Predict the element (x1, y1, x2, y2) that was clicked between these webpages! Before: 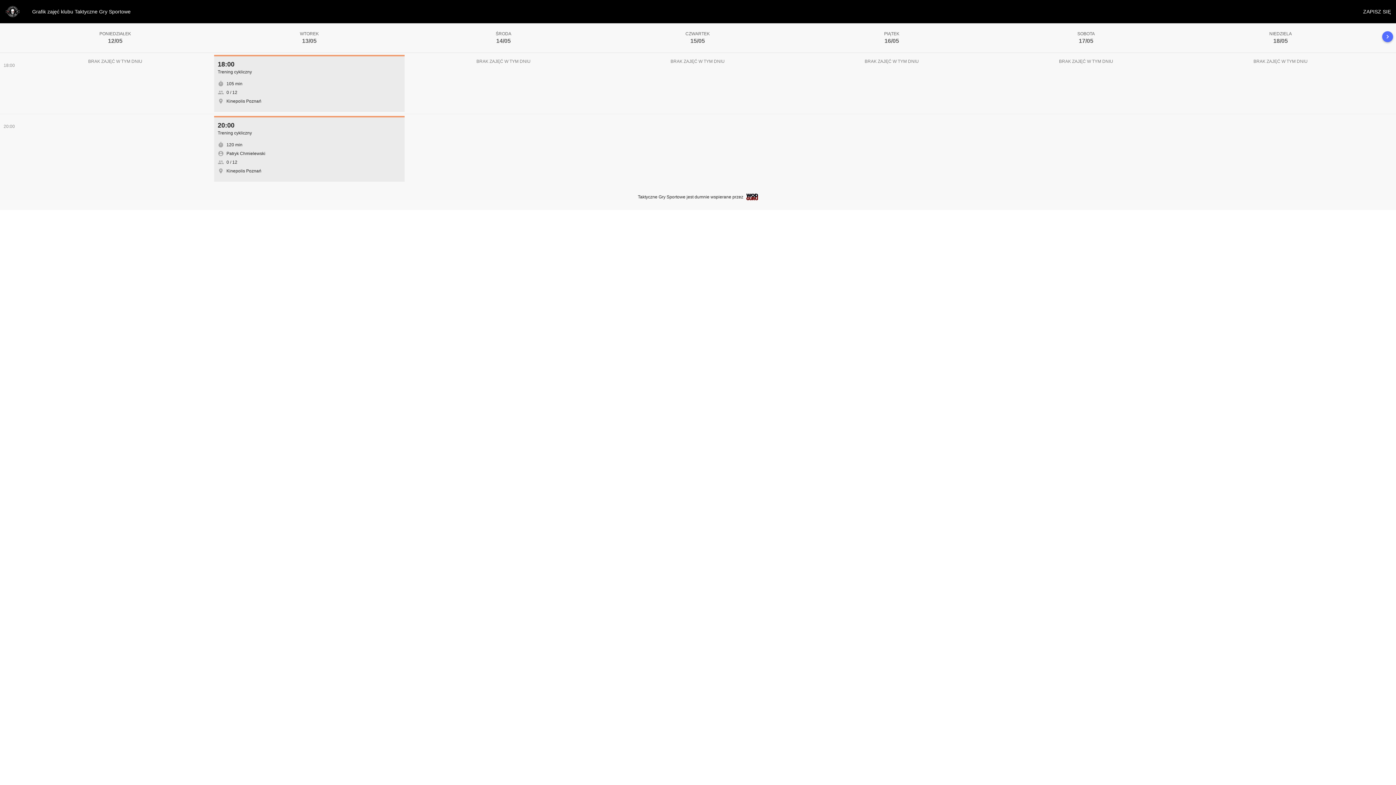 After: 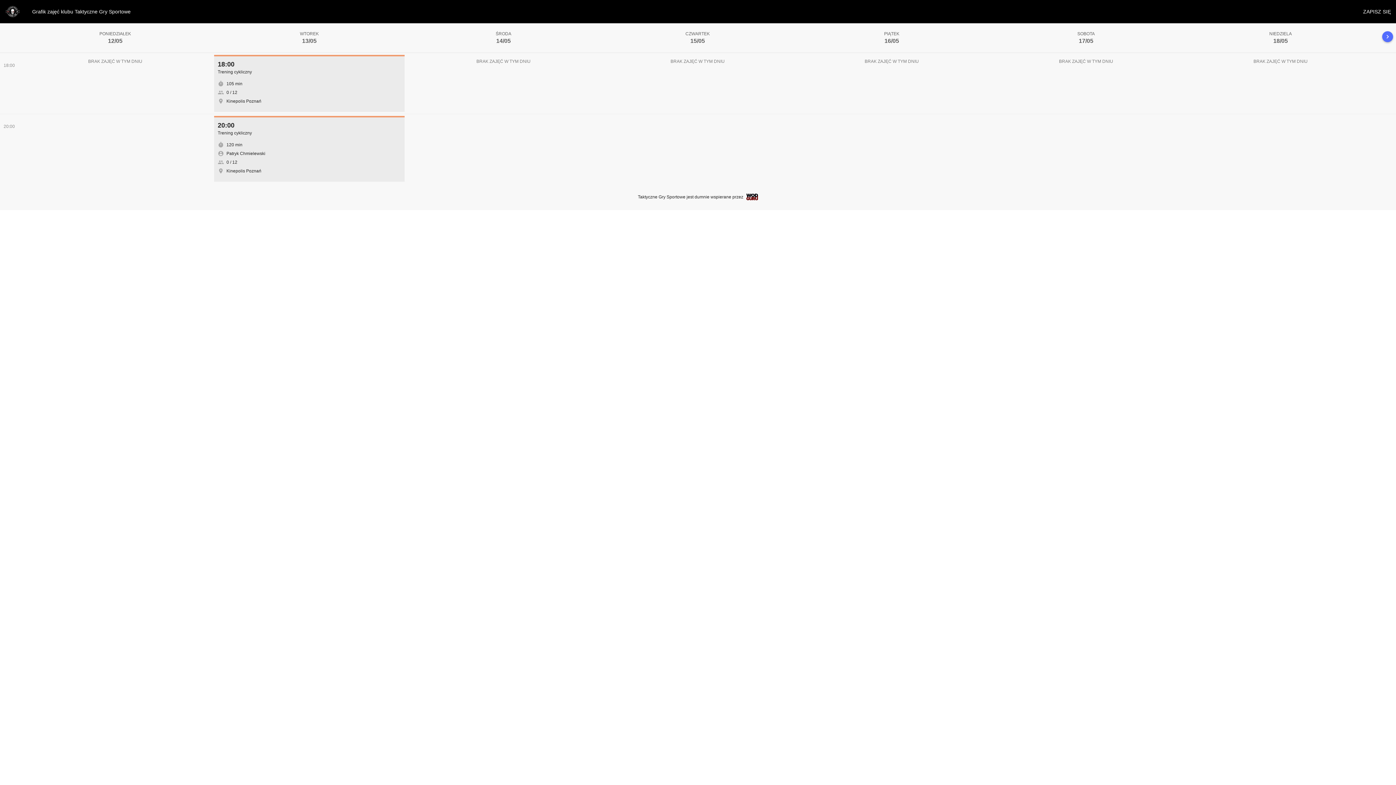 Action: bbox: (743, 192, 758, 201)